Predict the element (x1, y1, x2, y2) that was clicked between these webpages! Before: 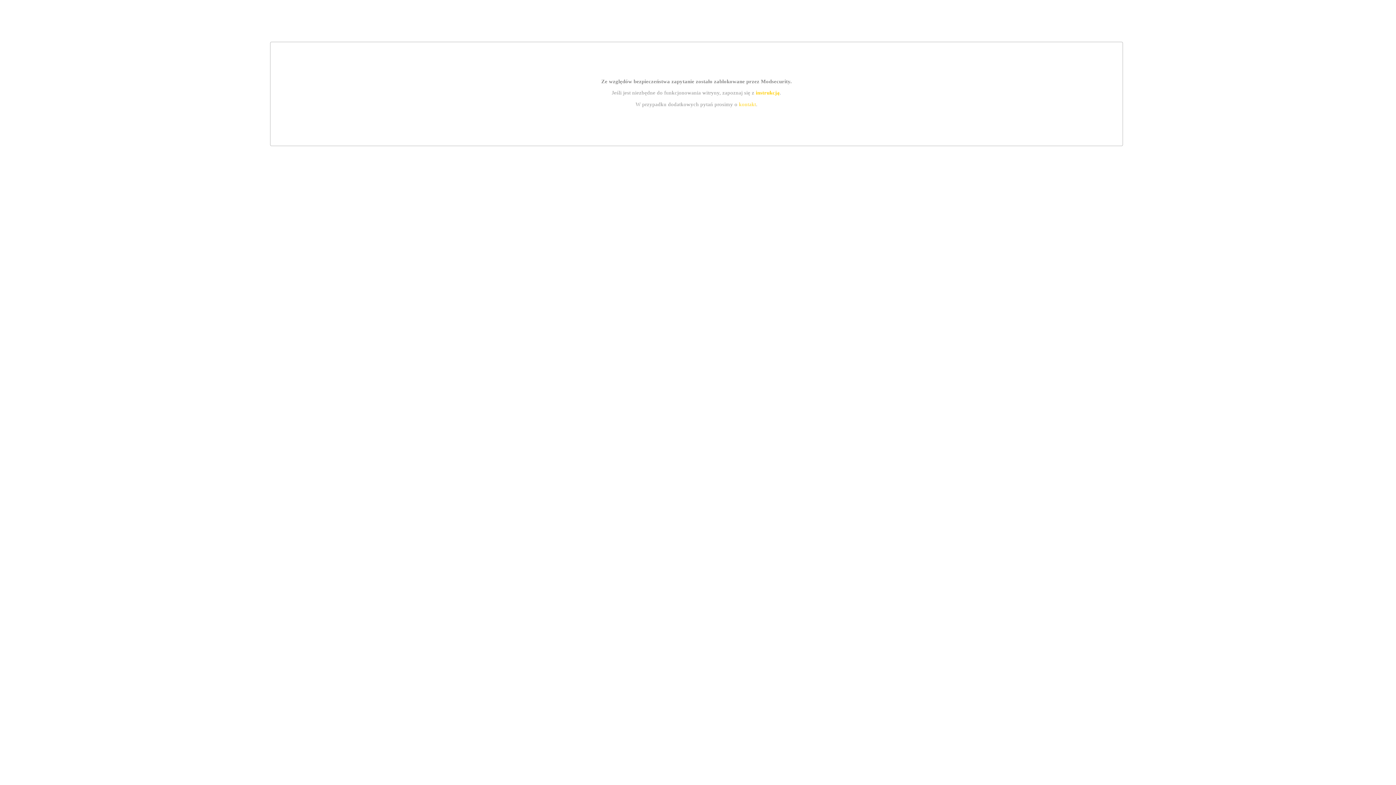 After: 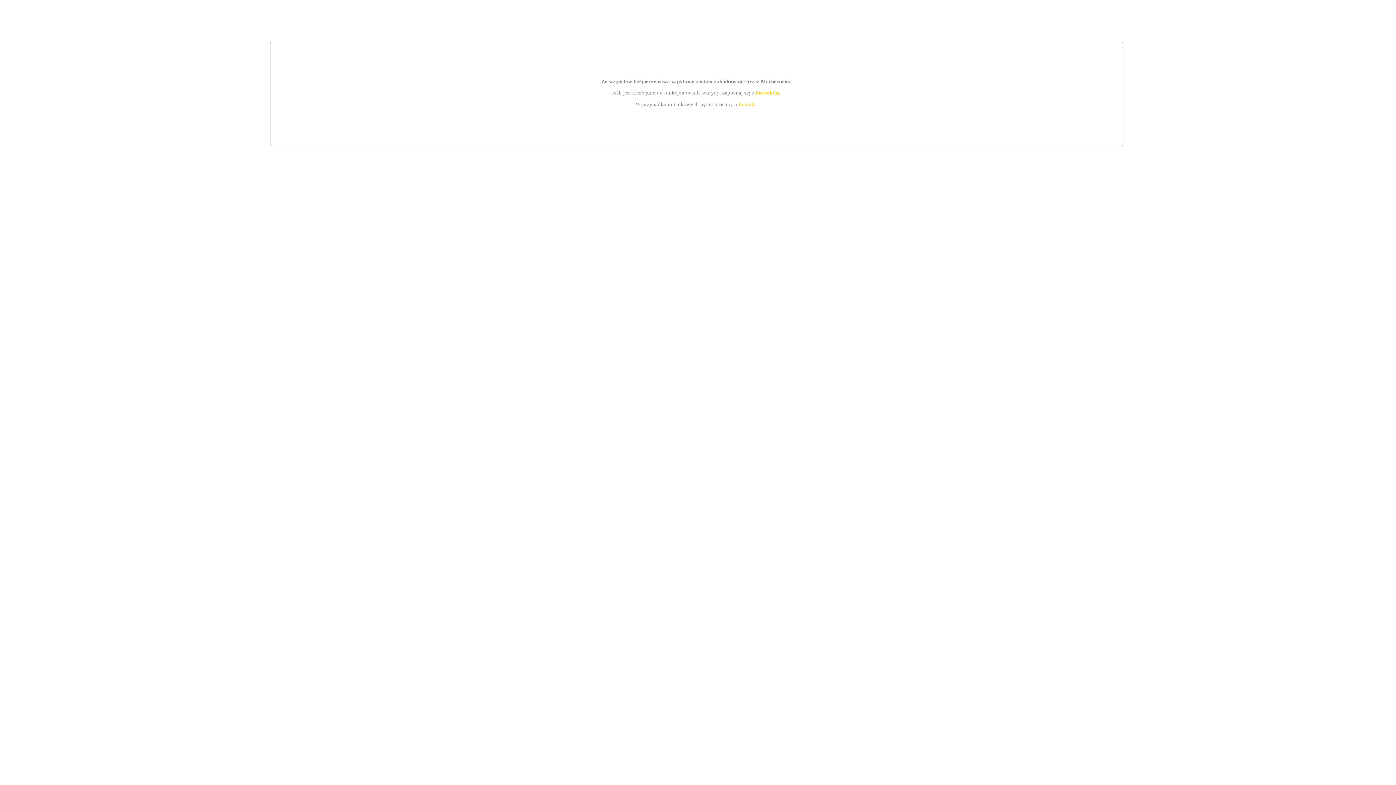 Action: label: instrukcją bbox: (755, 89, 779, 95)